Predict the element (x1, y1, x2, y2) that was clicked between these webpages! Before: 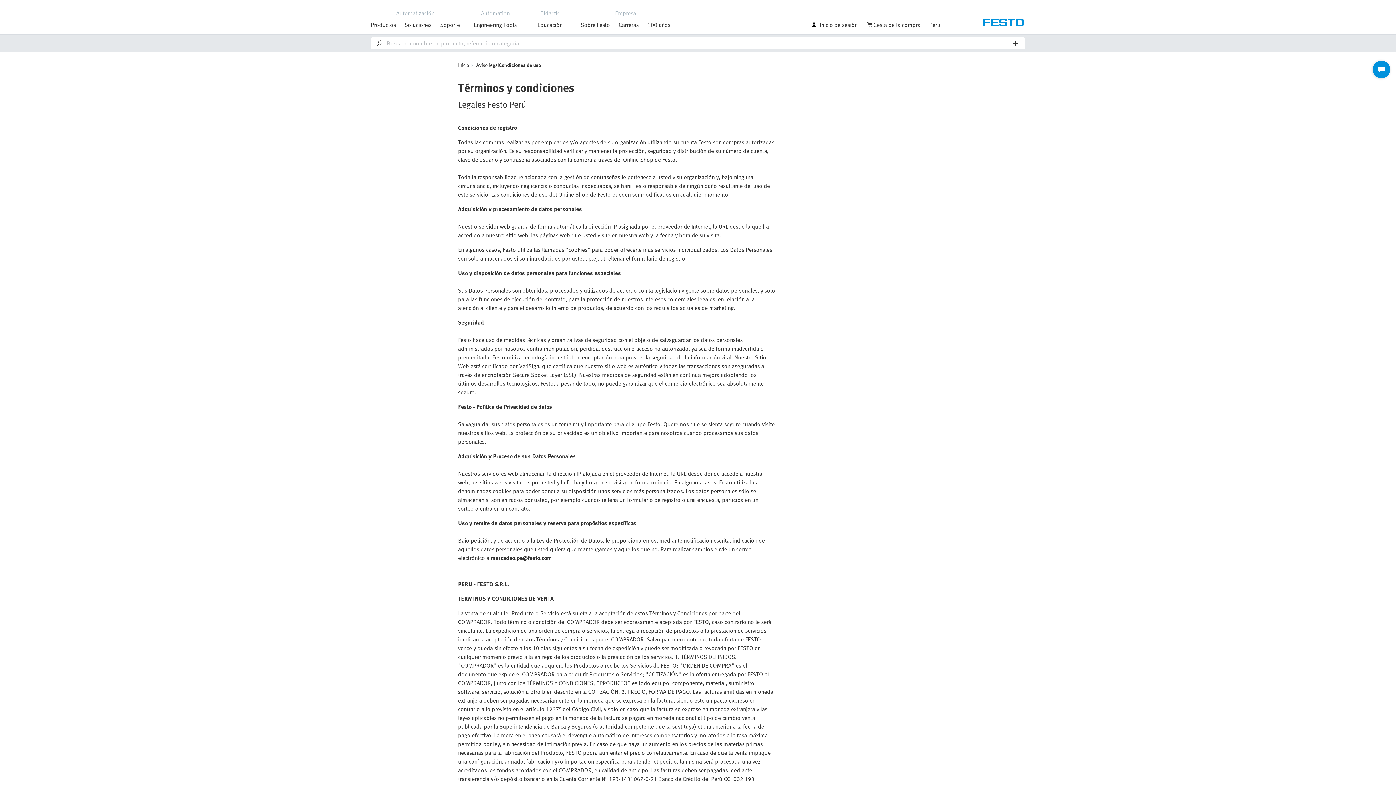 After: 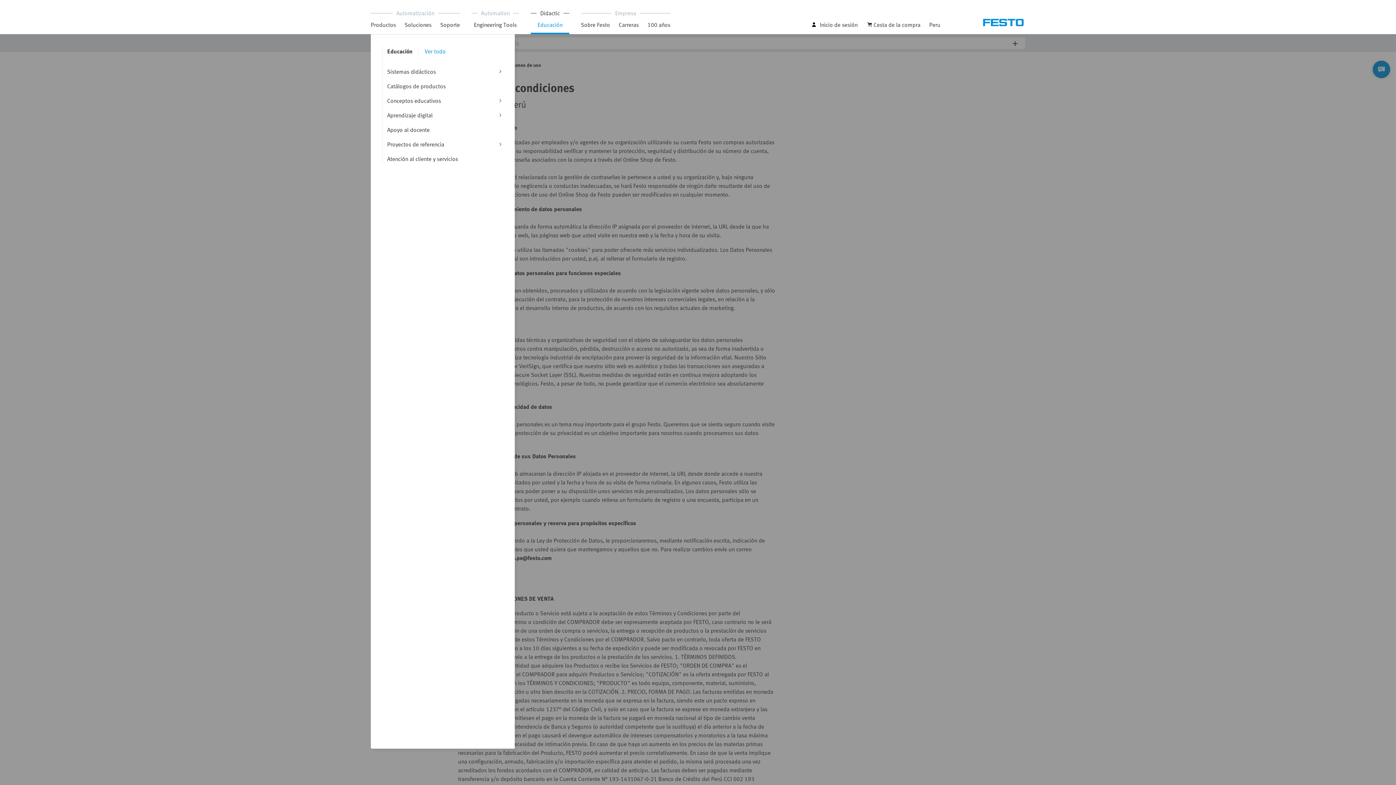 Action: bbox: (530, 20, 569, 34) label: Educación